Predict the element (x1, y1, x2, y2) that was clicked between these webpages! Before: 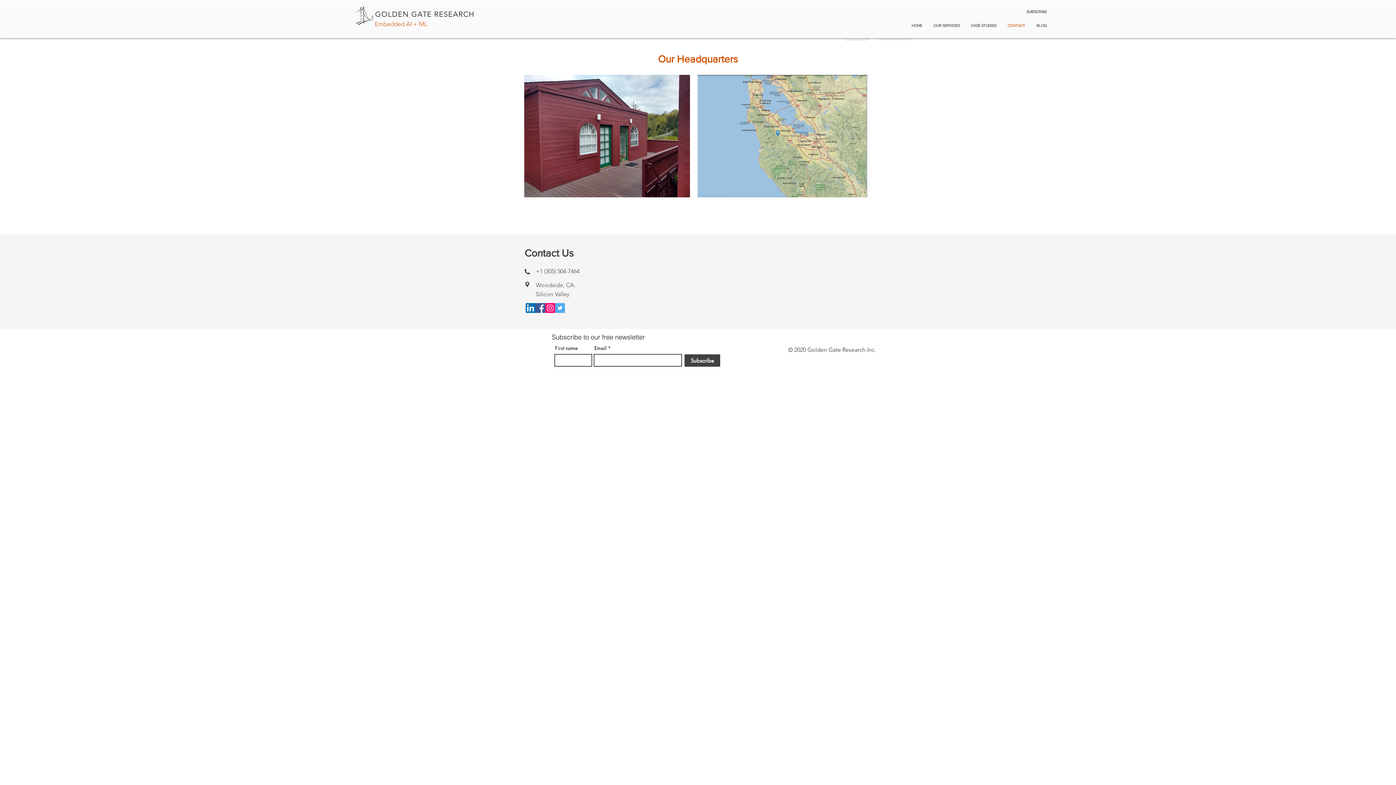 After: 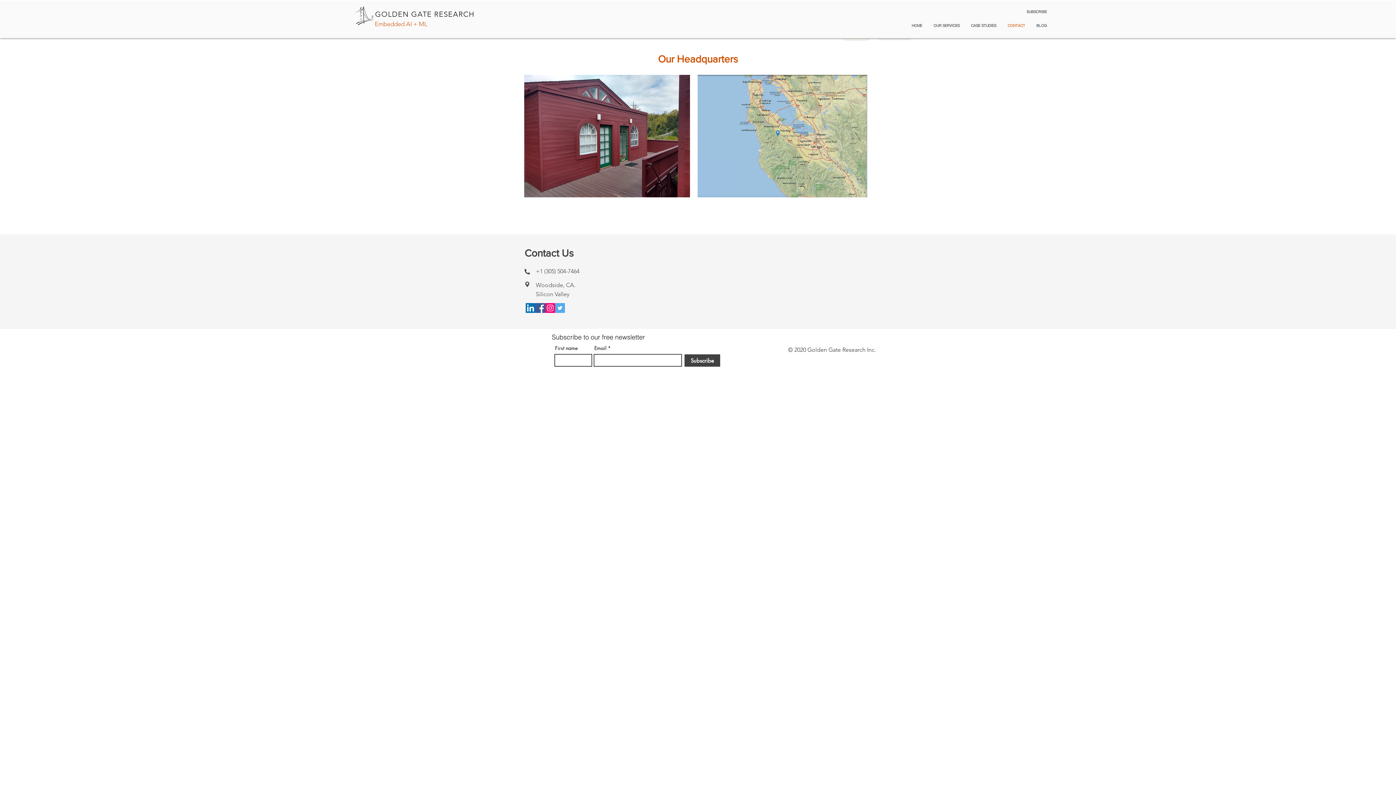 Action: label: LinkedIn bbox: (525, 303, 535, 313)